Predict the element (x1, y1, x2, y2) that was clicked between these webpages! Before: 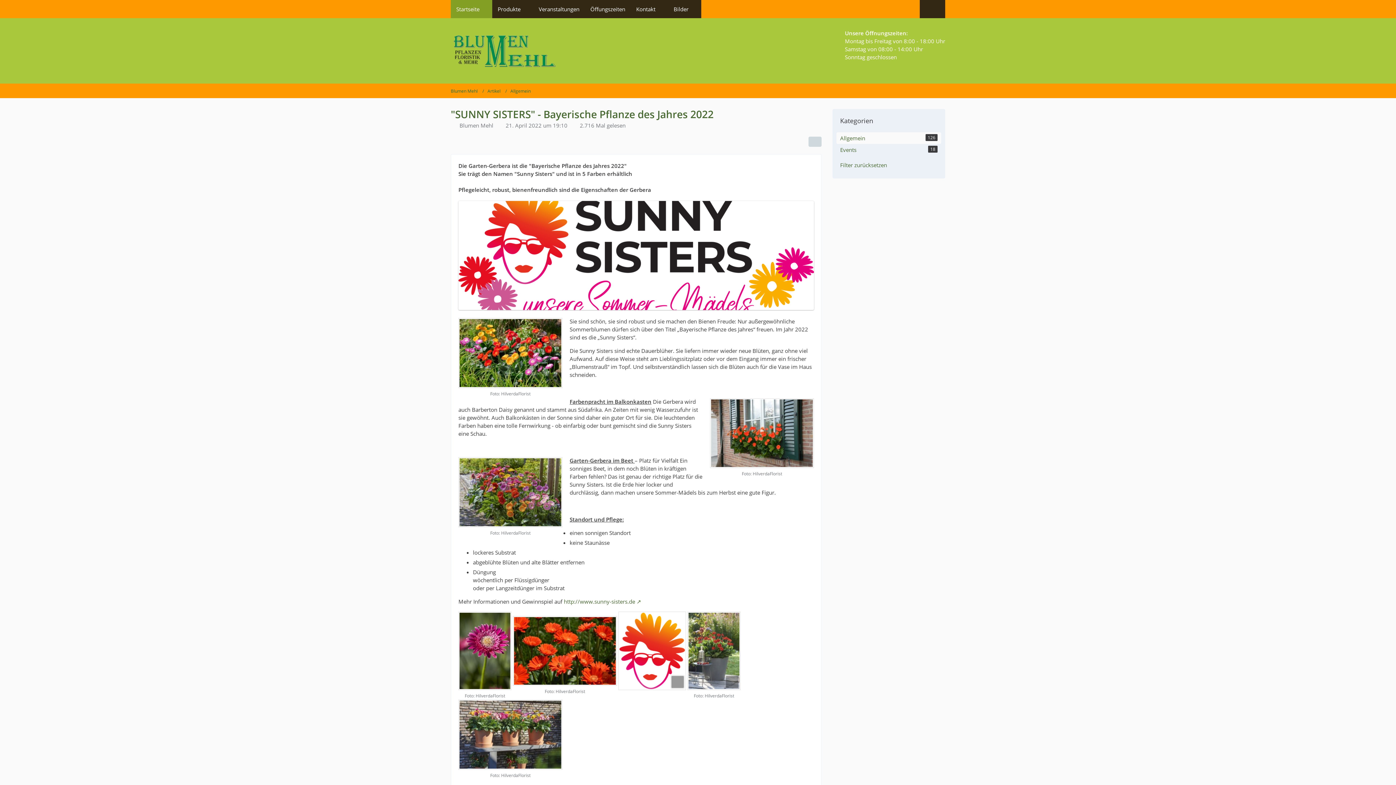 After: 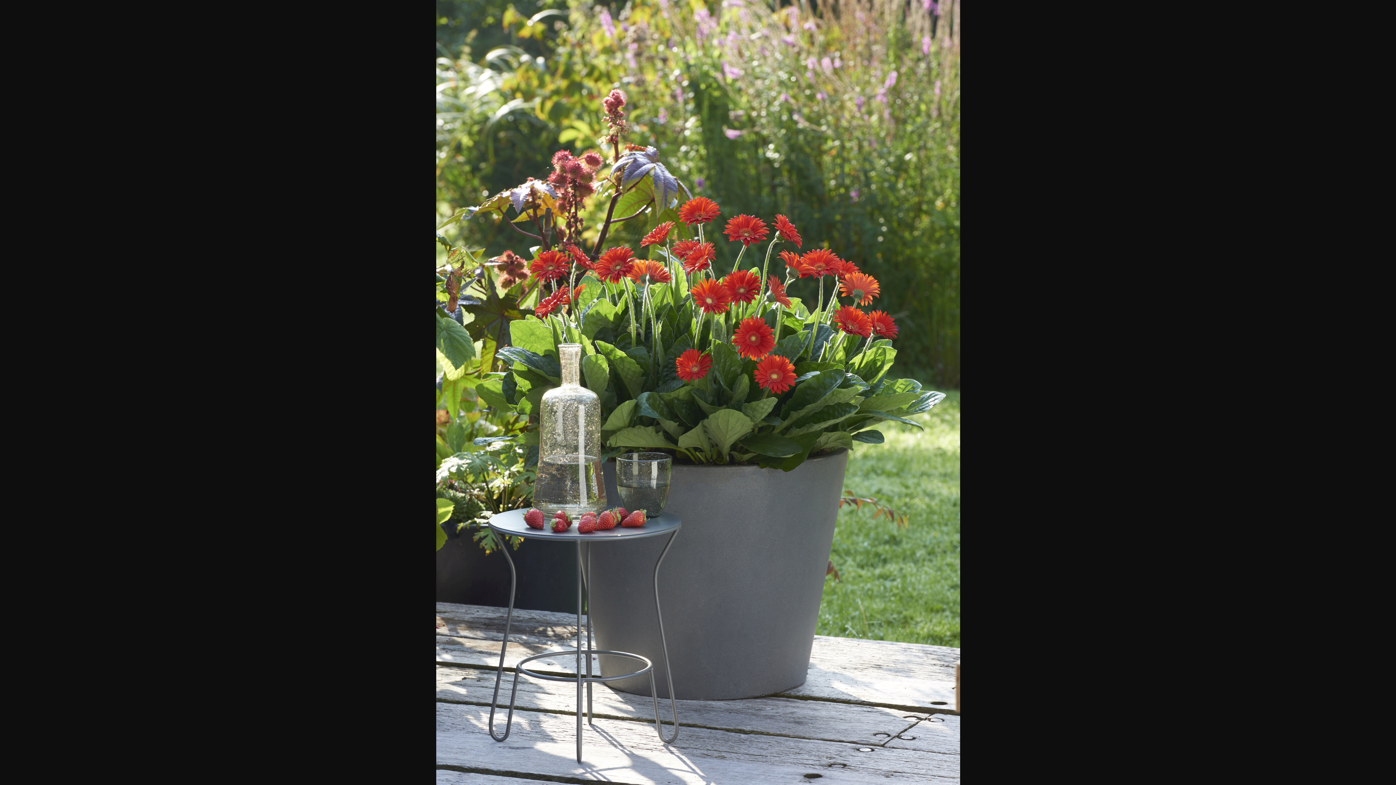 Action: bbox: (687, 612, 740, 690)